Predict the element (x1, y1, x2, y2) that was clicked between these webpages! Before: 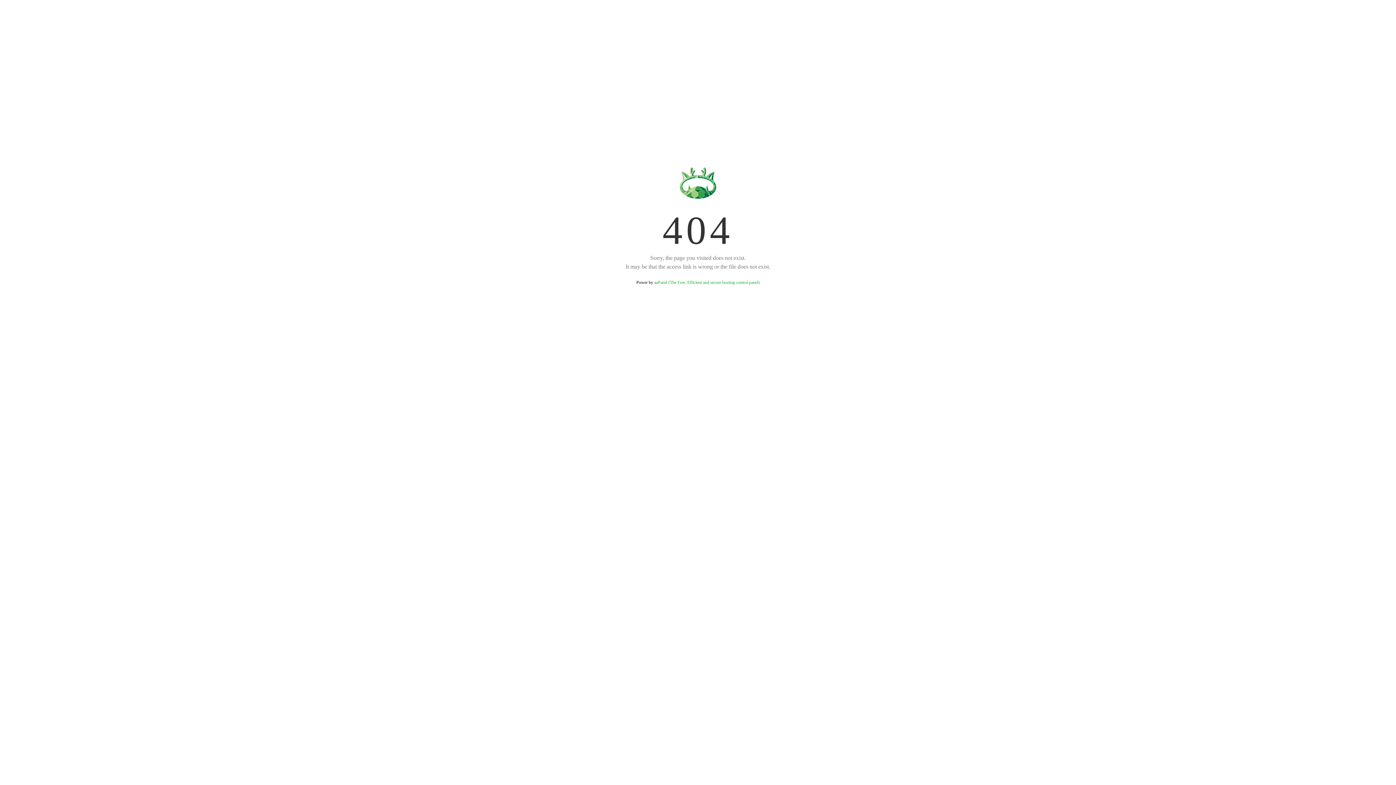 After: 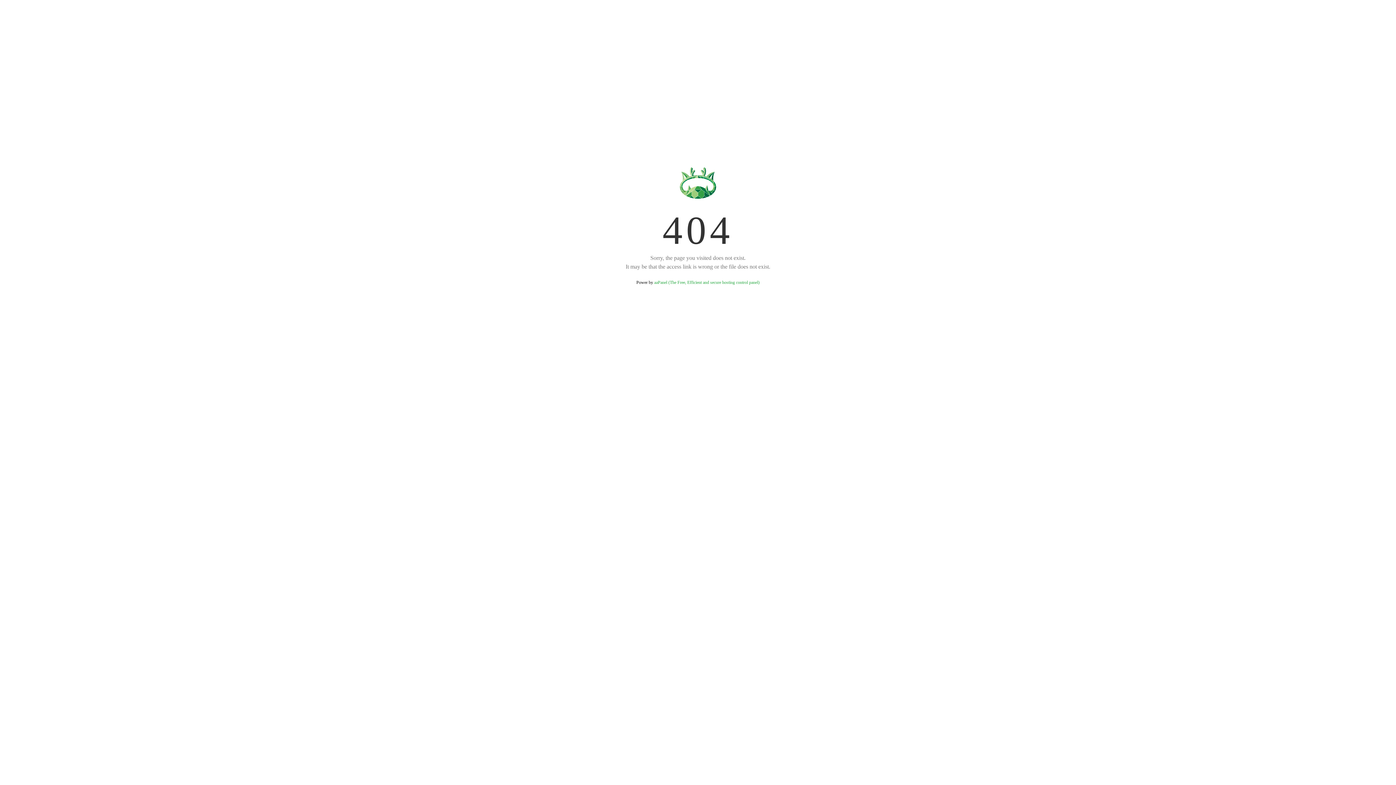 Action: label: aaPanel (The Free, Efficient and secure hosting control panel) bbox: (654, 280, 759, 285)